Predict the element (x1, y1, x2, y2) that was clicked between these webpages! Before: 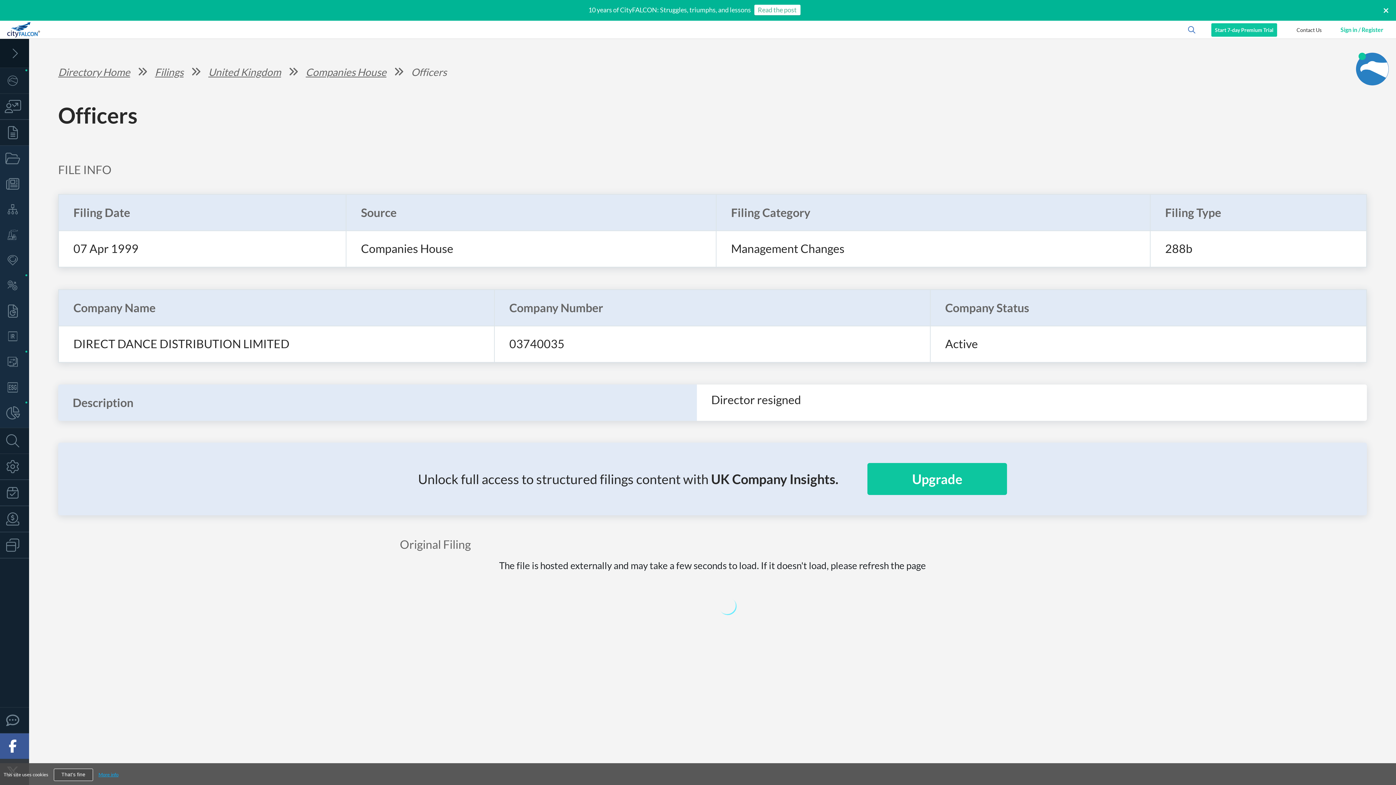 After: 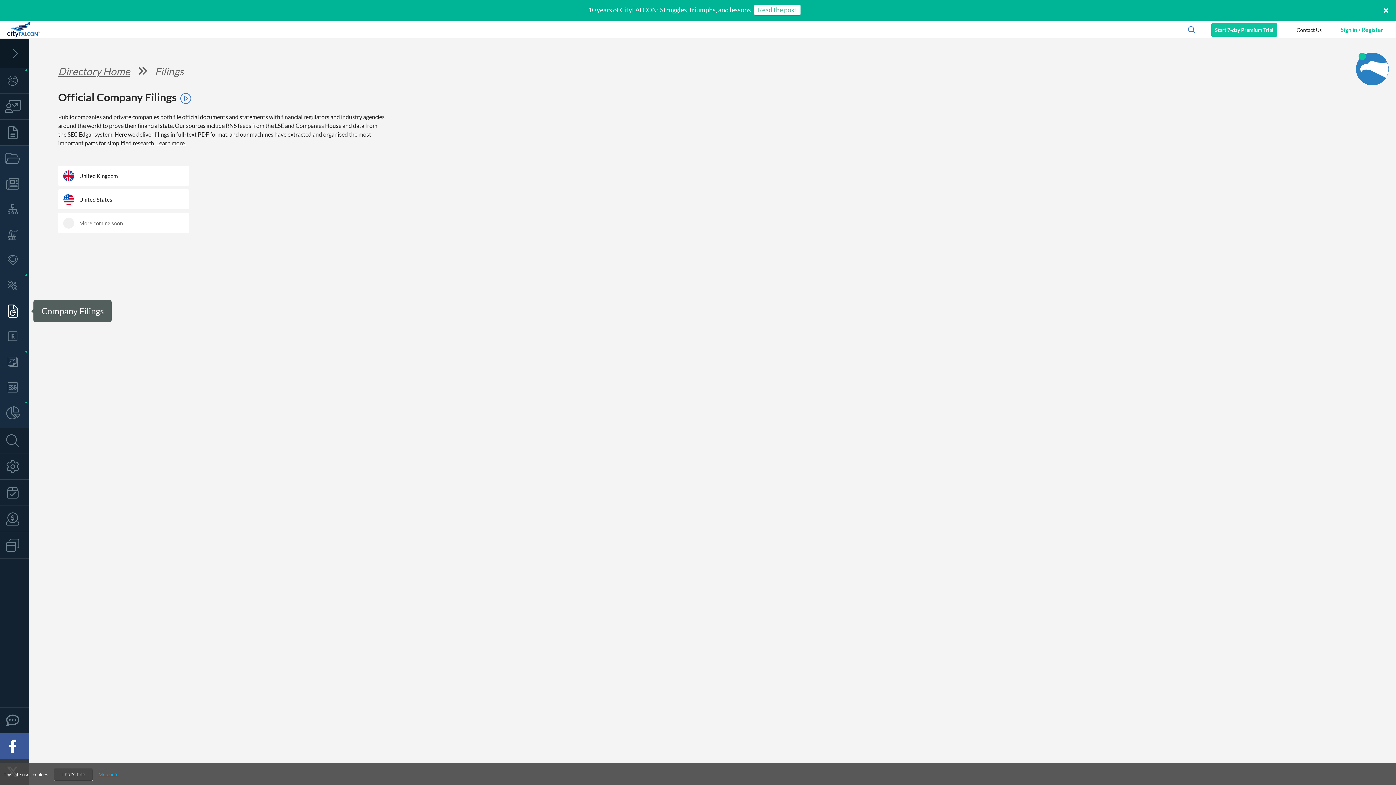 Action: bbox: (0, 277, 29, 303) label: Company Filings